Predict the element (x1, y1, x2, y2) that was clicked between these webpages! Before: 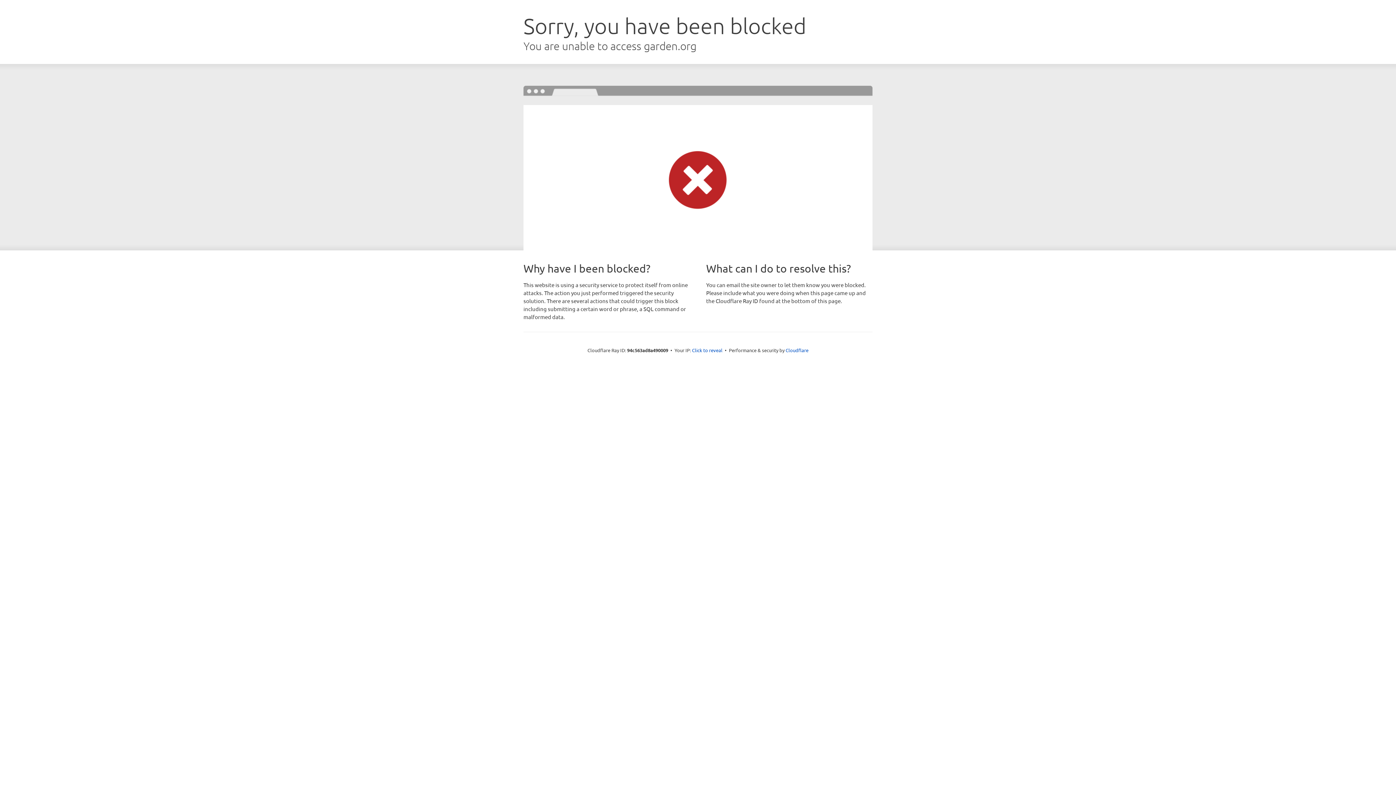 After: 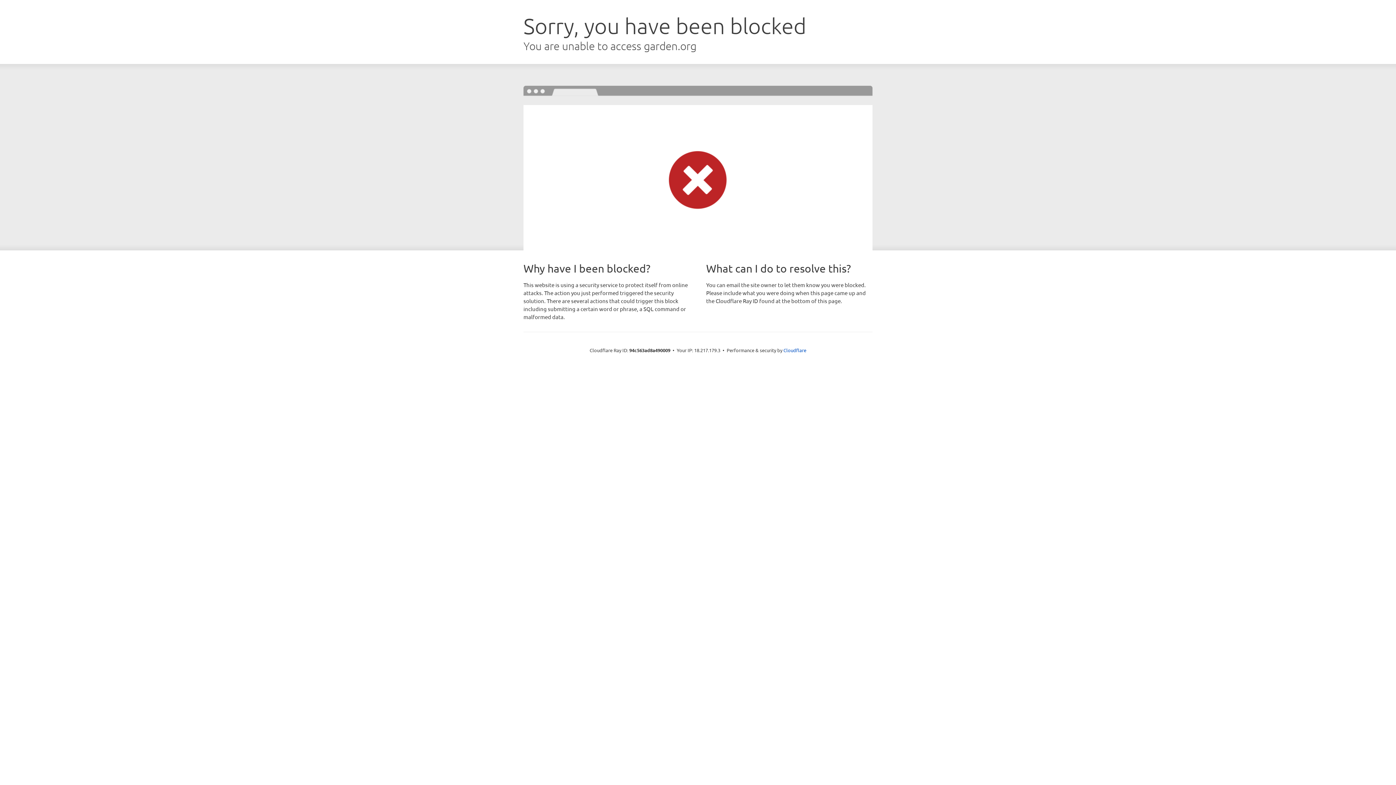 Action: bbox: (692, 346, 722, 353) label: Click to reveal